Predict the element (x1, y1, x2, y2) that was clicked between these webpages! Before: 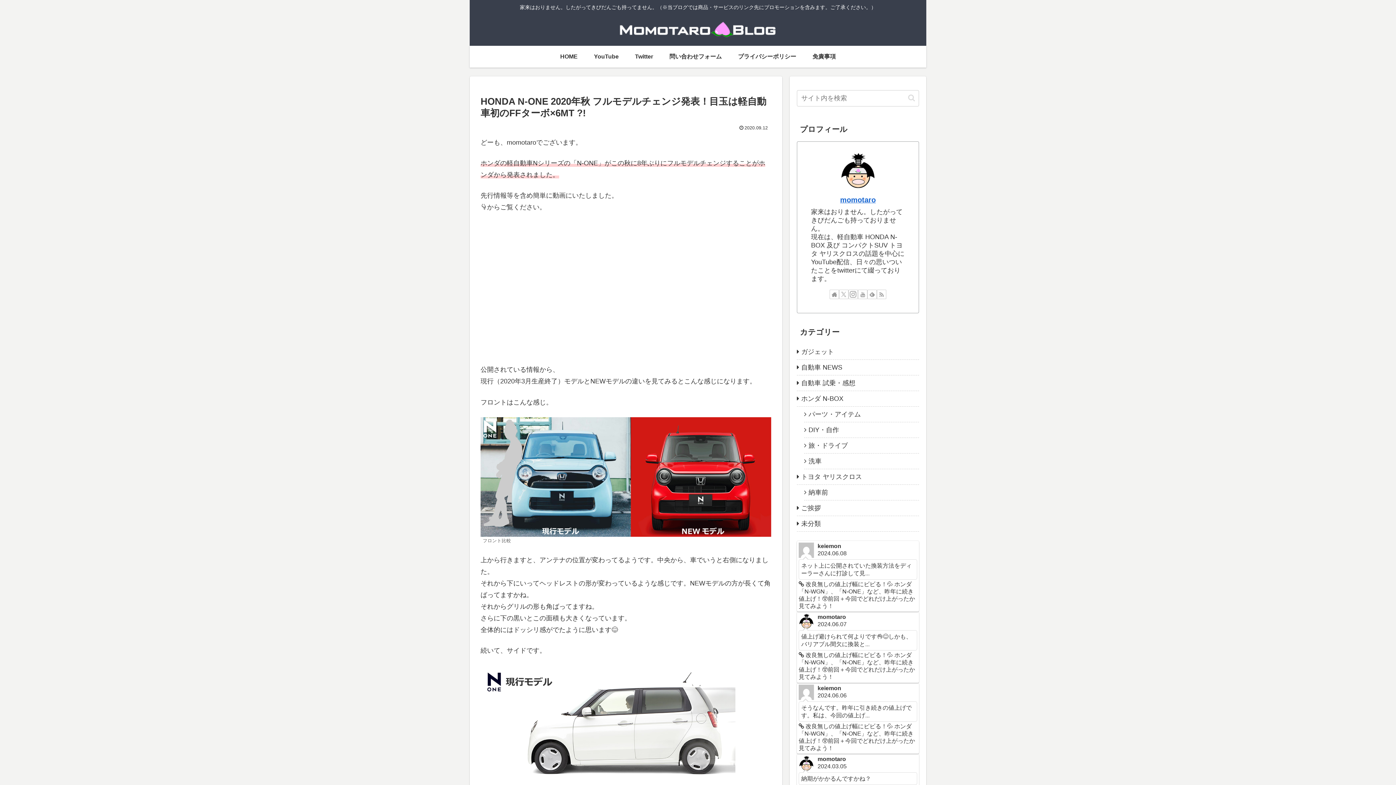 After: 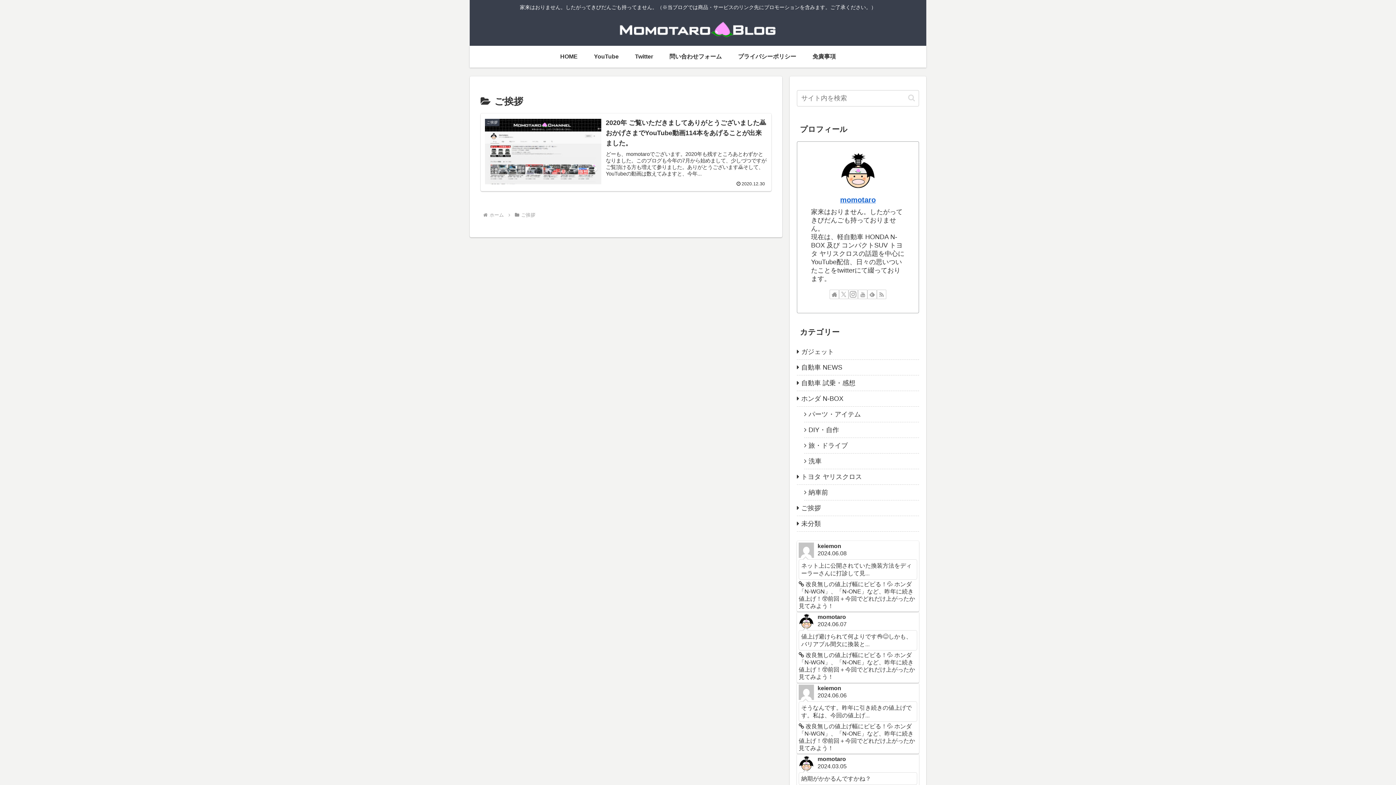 Action: label: ご挨拶 bbox: (797, 500, 919, 516)